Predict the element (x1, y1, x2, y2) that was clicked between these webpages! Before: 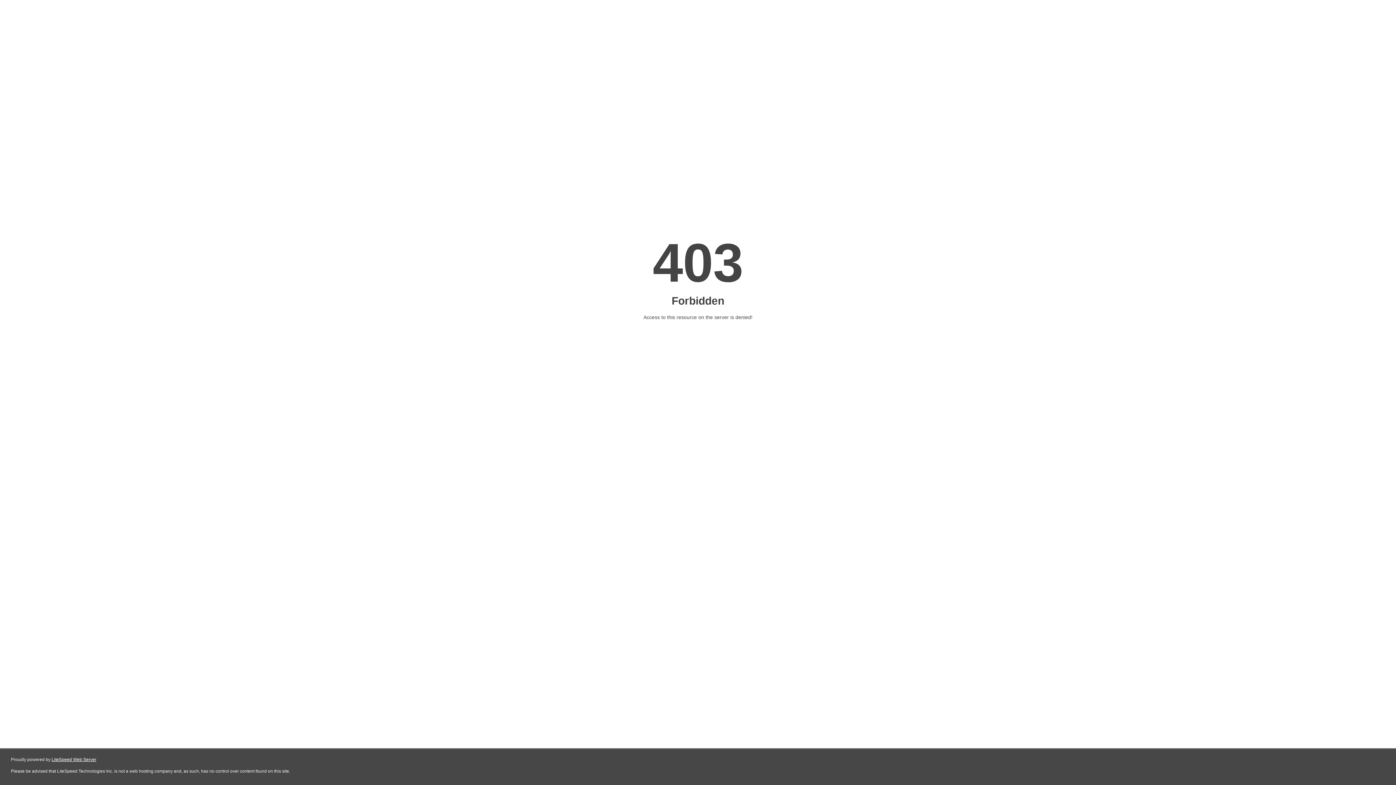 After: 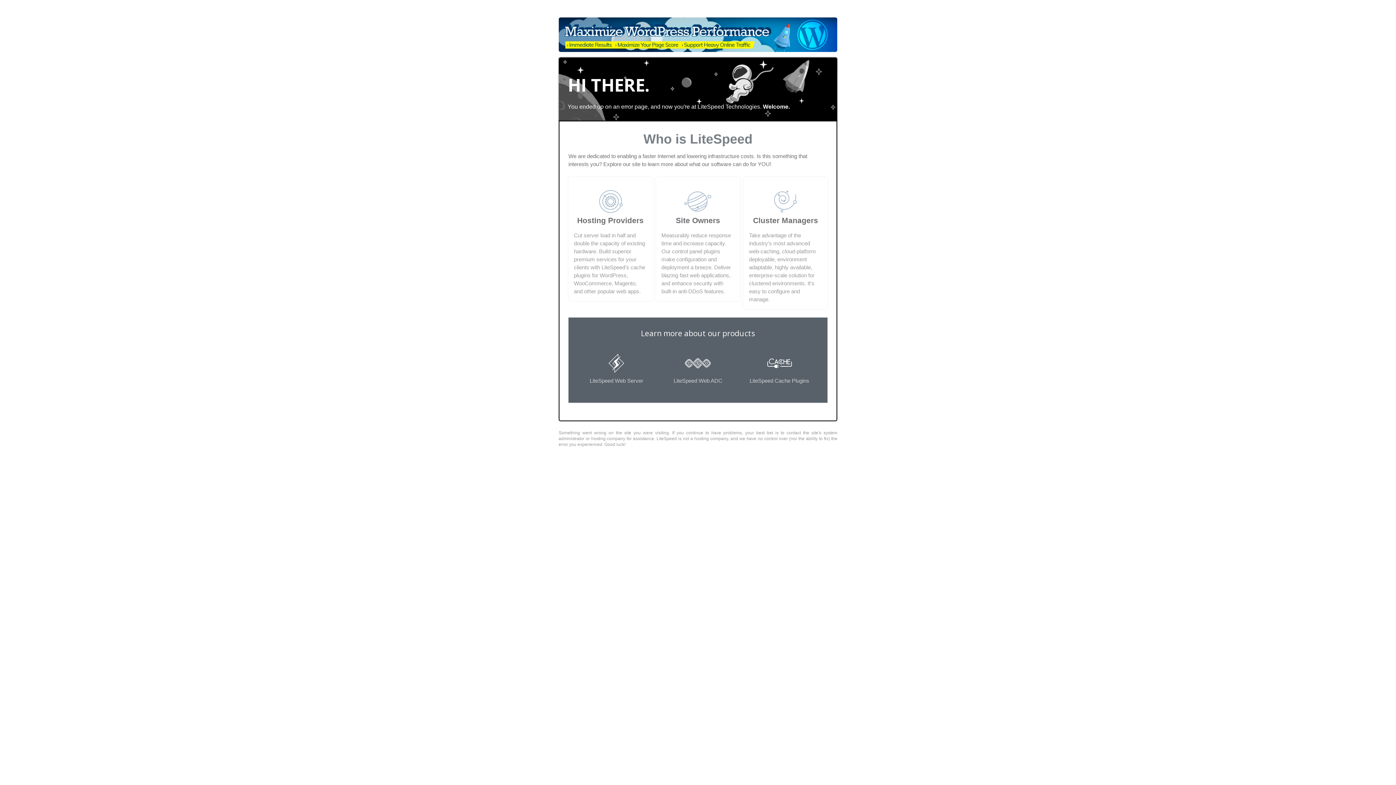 Action: bbox: (51, 757, 96, 762) label: LiteSpeed Web Server